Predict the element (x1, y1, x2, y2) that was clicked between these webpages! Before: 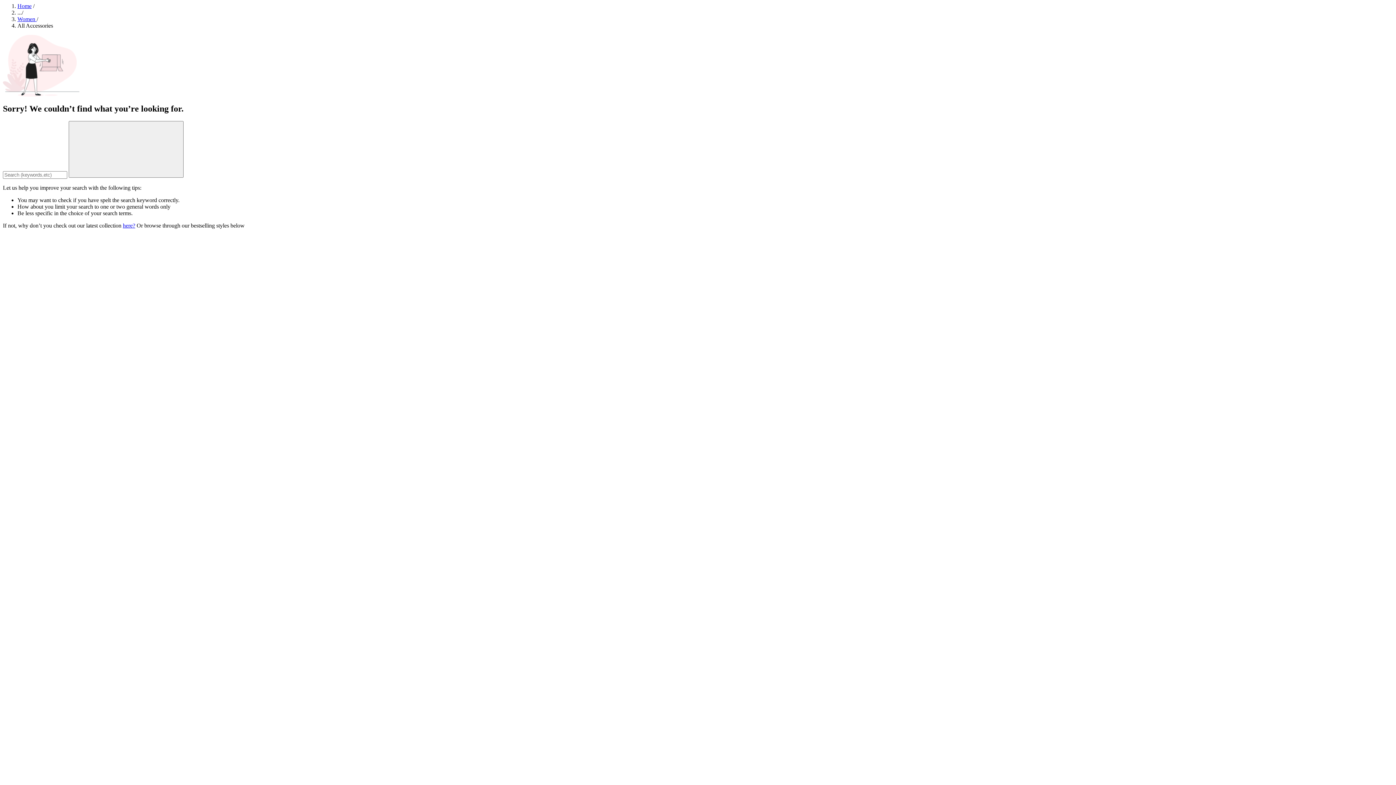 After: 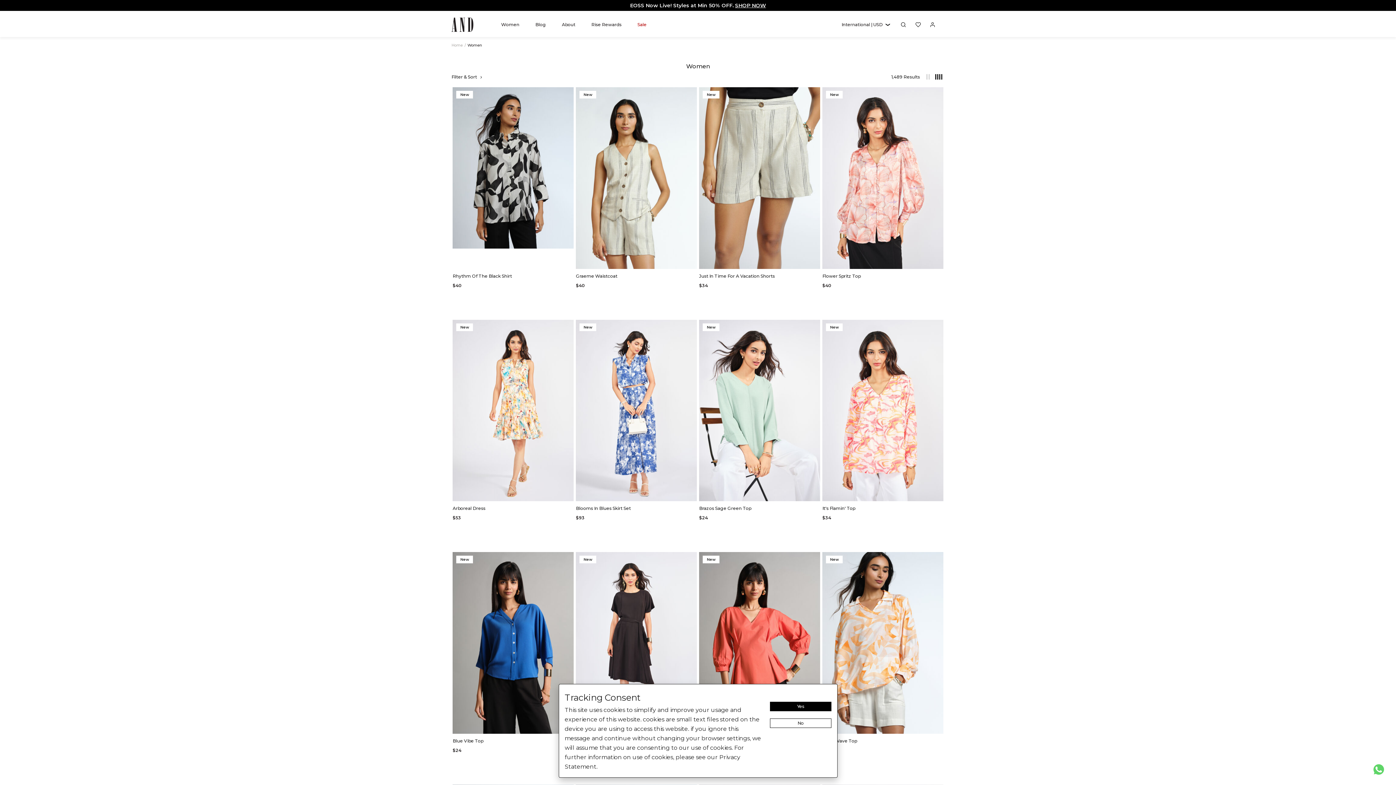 Action: label: here? bbox: (122, 222, 135, 228)